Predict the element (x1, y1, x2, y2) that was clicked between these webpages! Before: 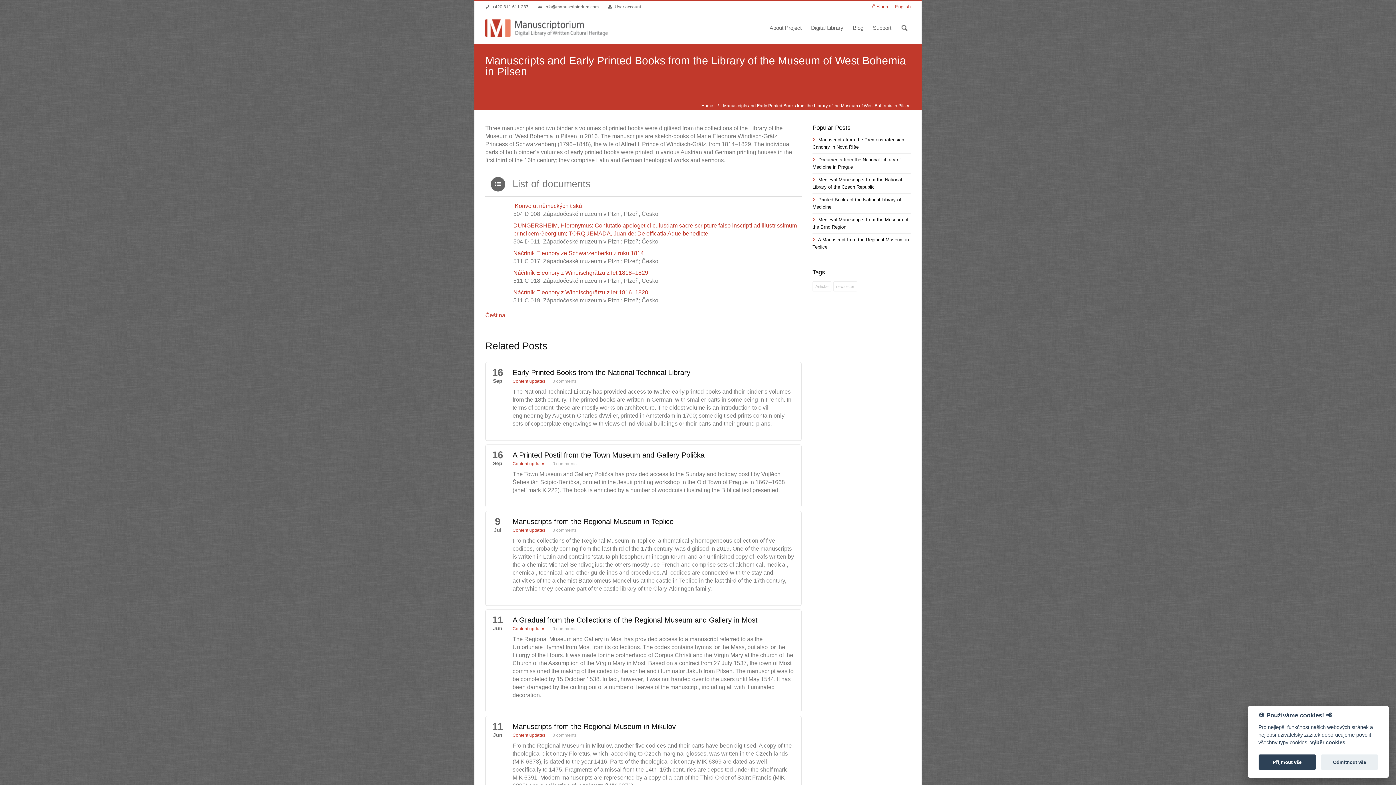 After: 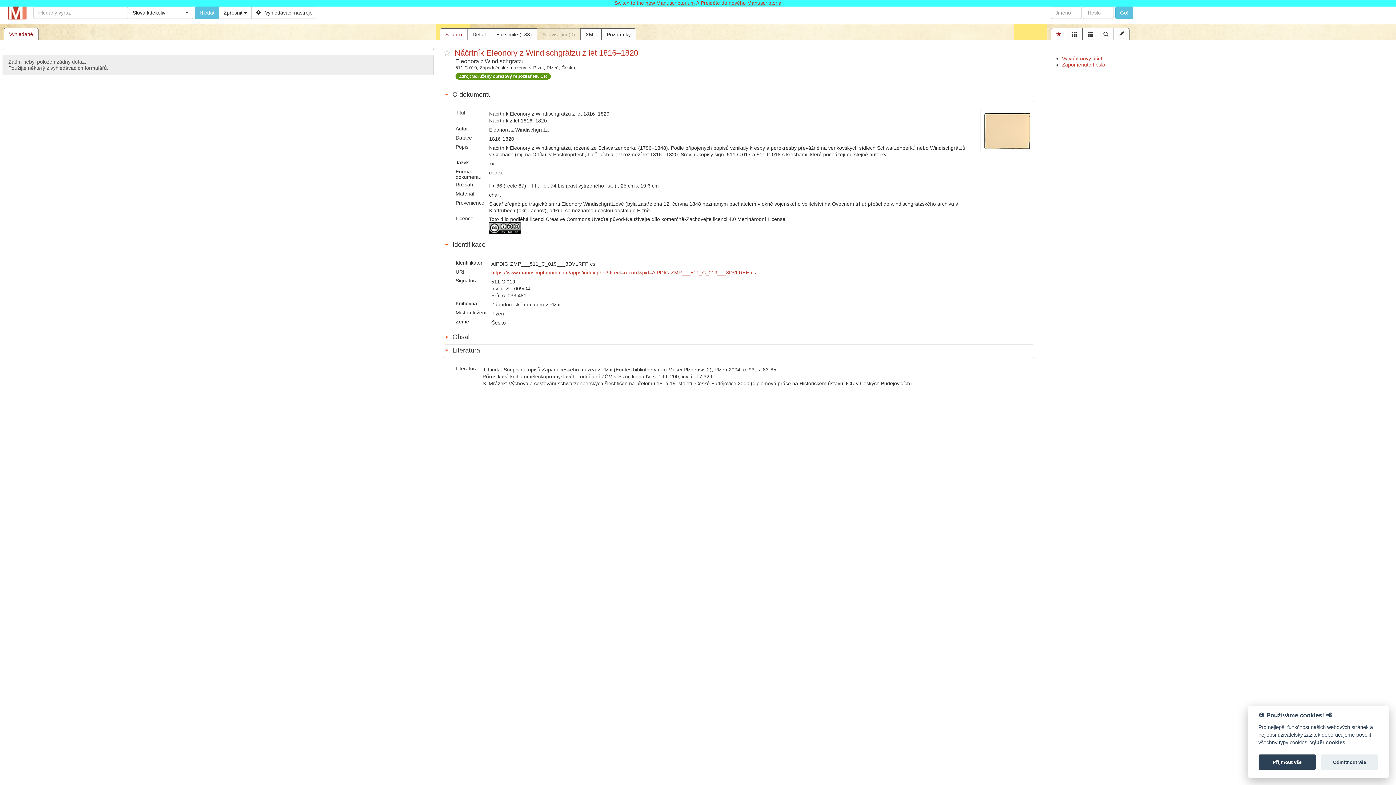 Action: bbox: (513, 288, 801, 296) label: Náčrtník Eleonory z Windischgrätzu z let 1816–1820